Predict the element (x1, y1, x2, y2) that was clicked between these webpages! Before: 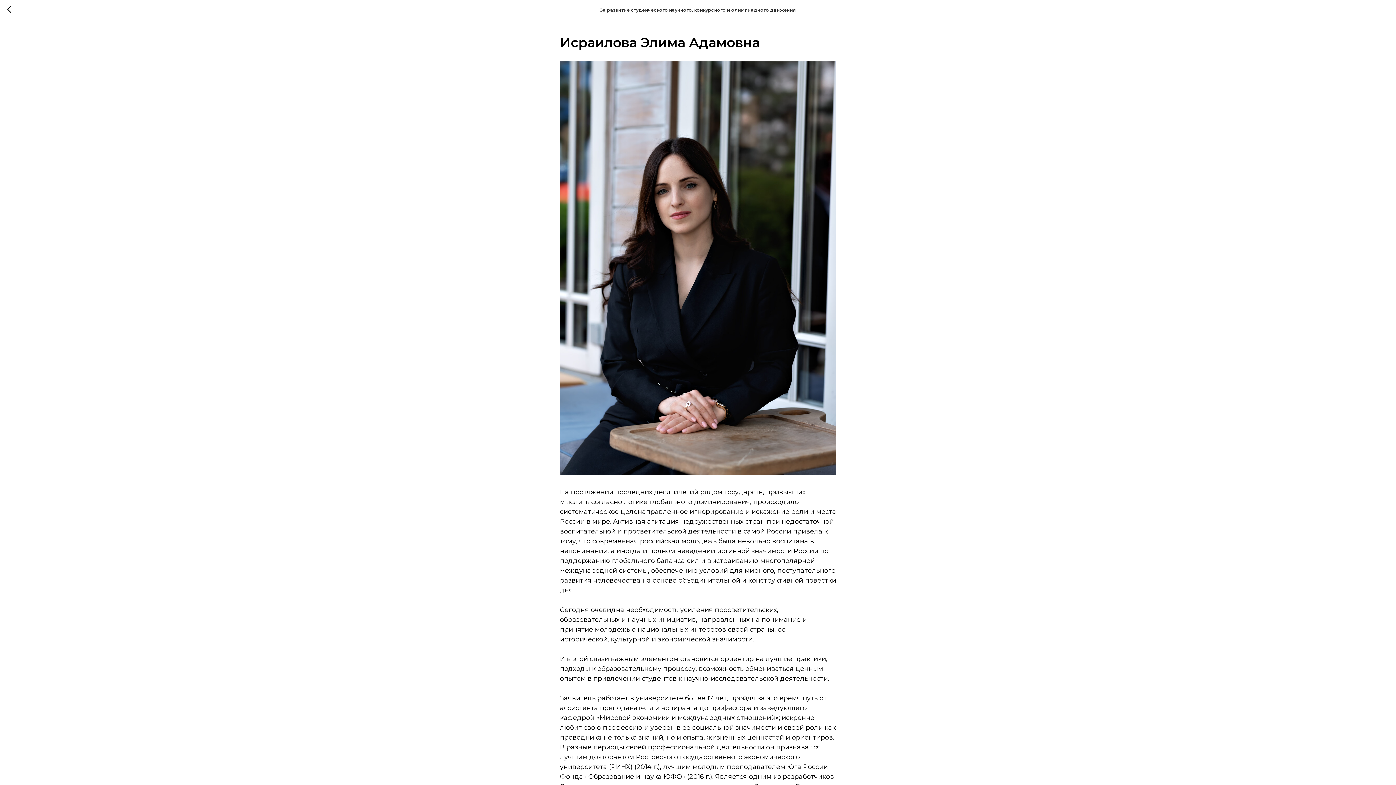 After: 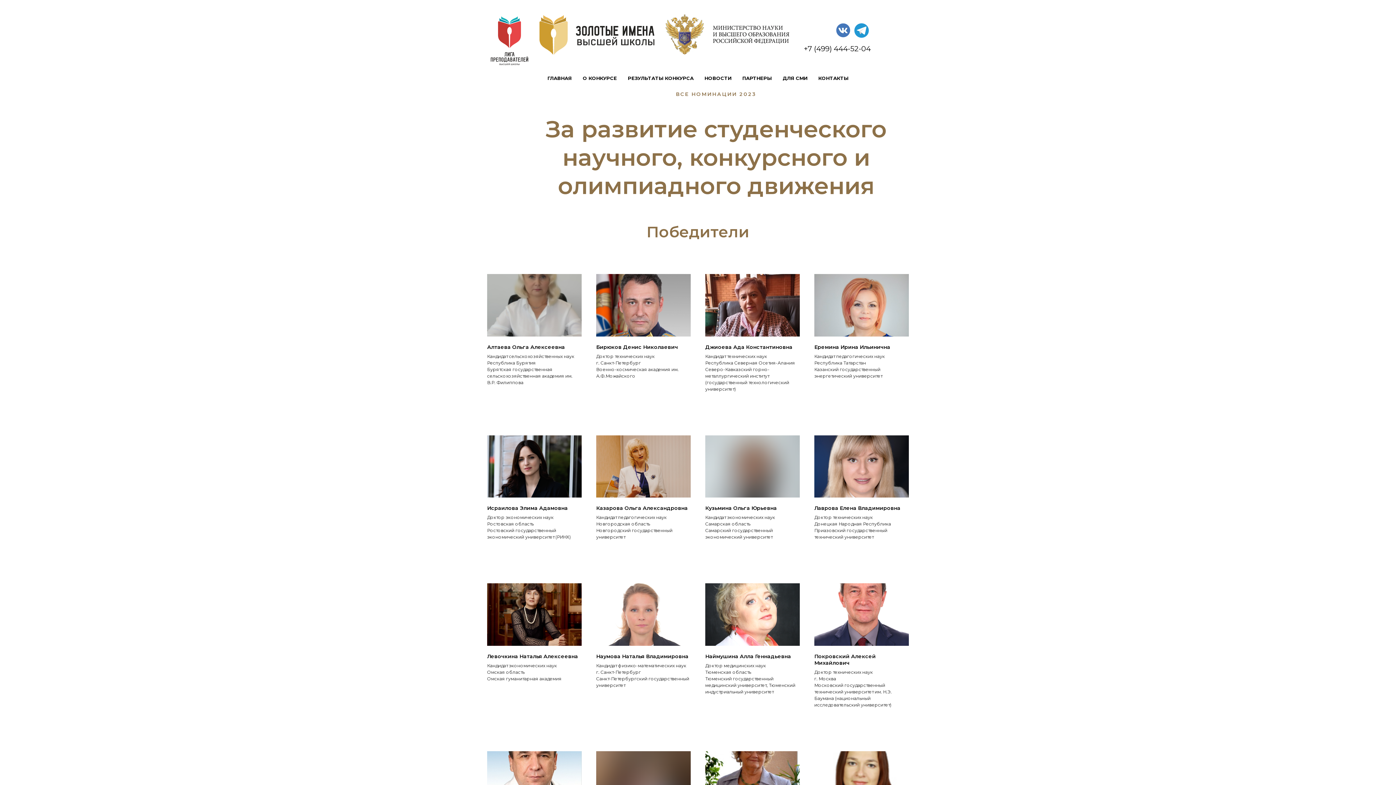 Action: bbox: (7, 5, 15, 14)